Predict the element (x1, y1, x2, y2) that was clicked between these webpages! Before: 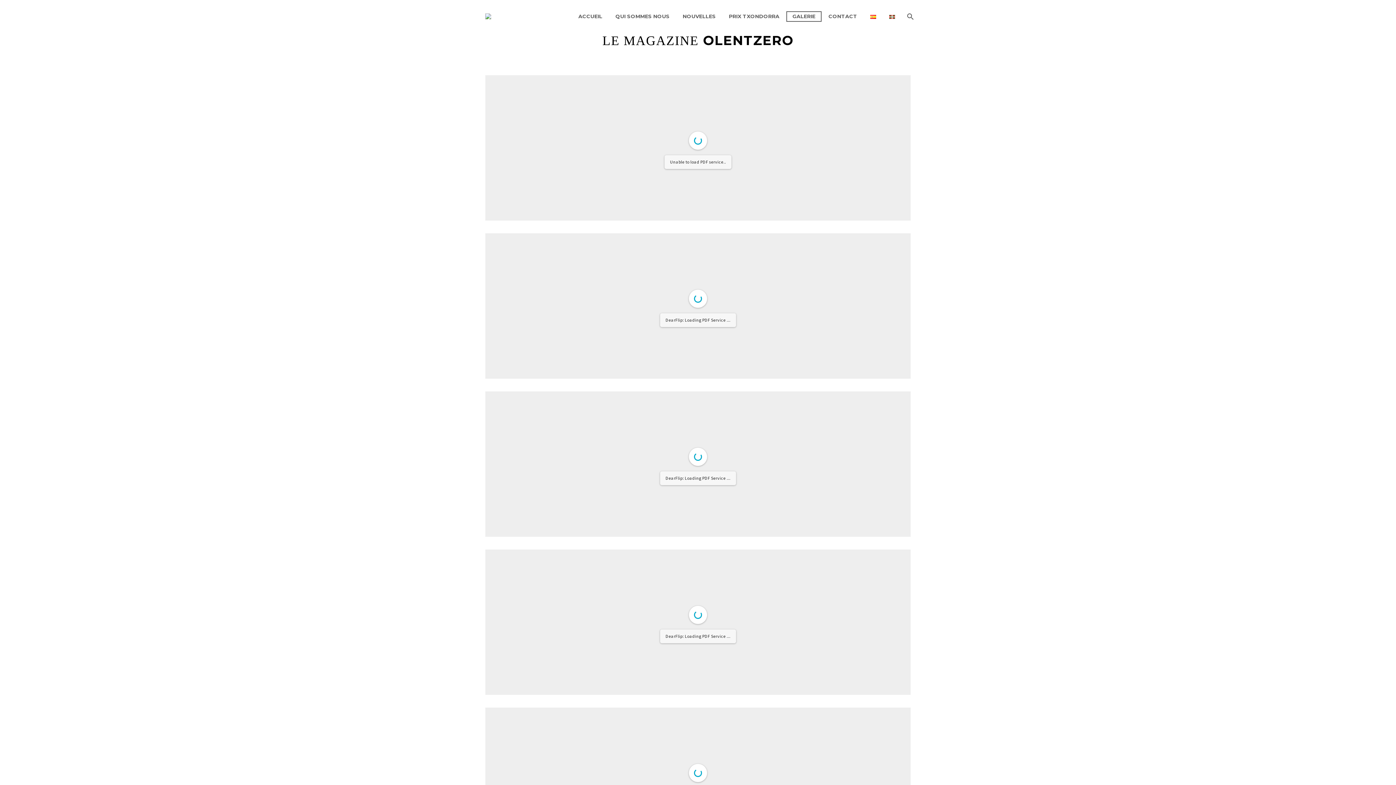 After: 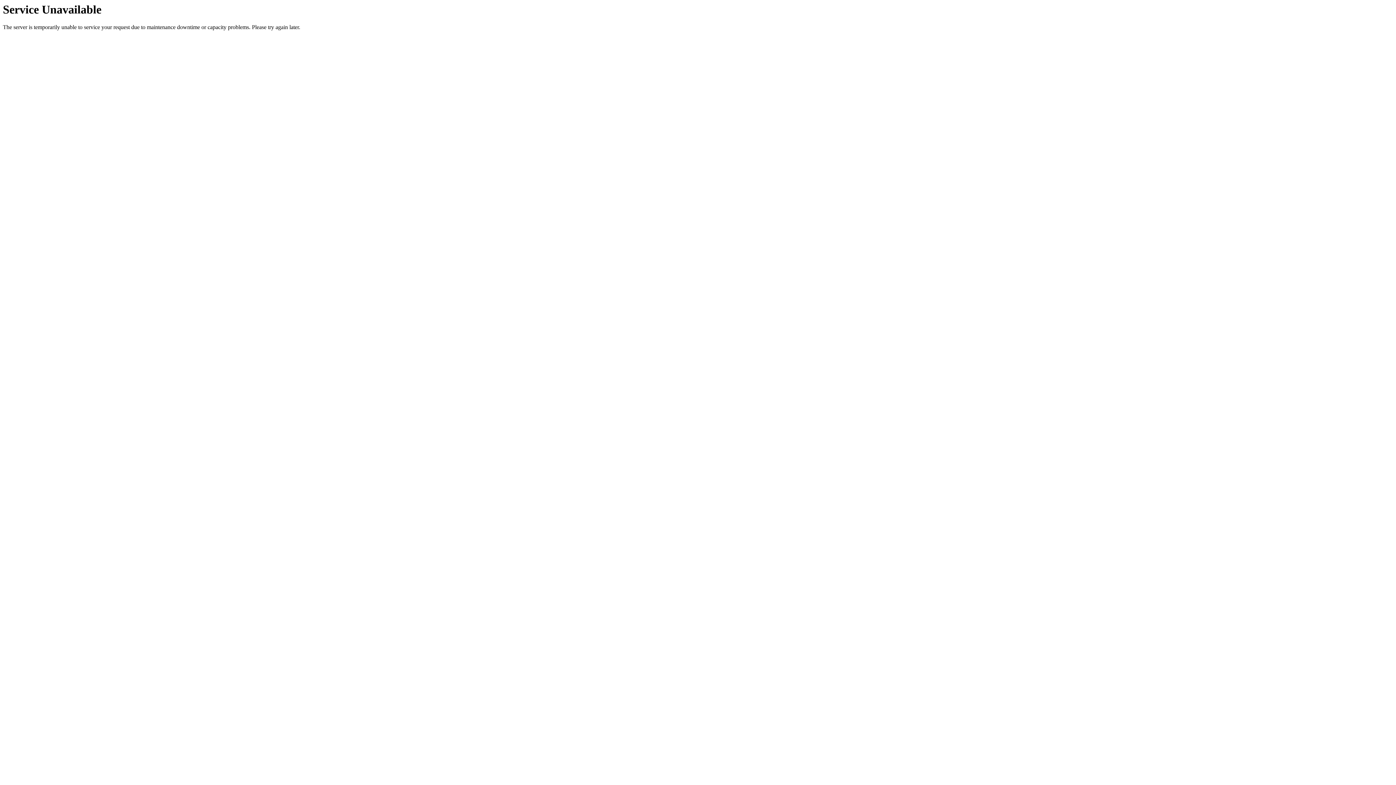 Action: label: QUI SOMMES NOUS bbox: (610, 12, 675, 21)